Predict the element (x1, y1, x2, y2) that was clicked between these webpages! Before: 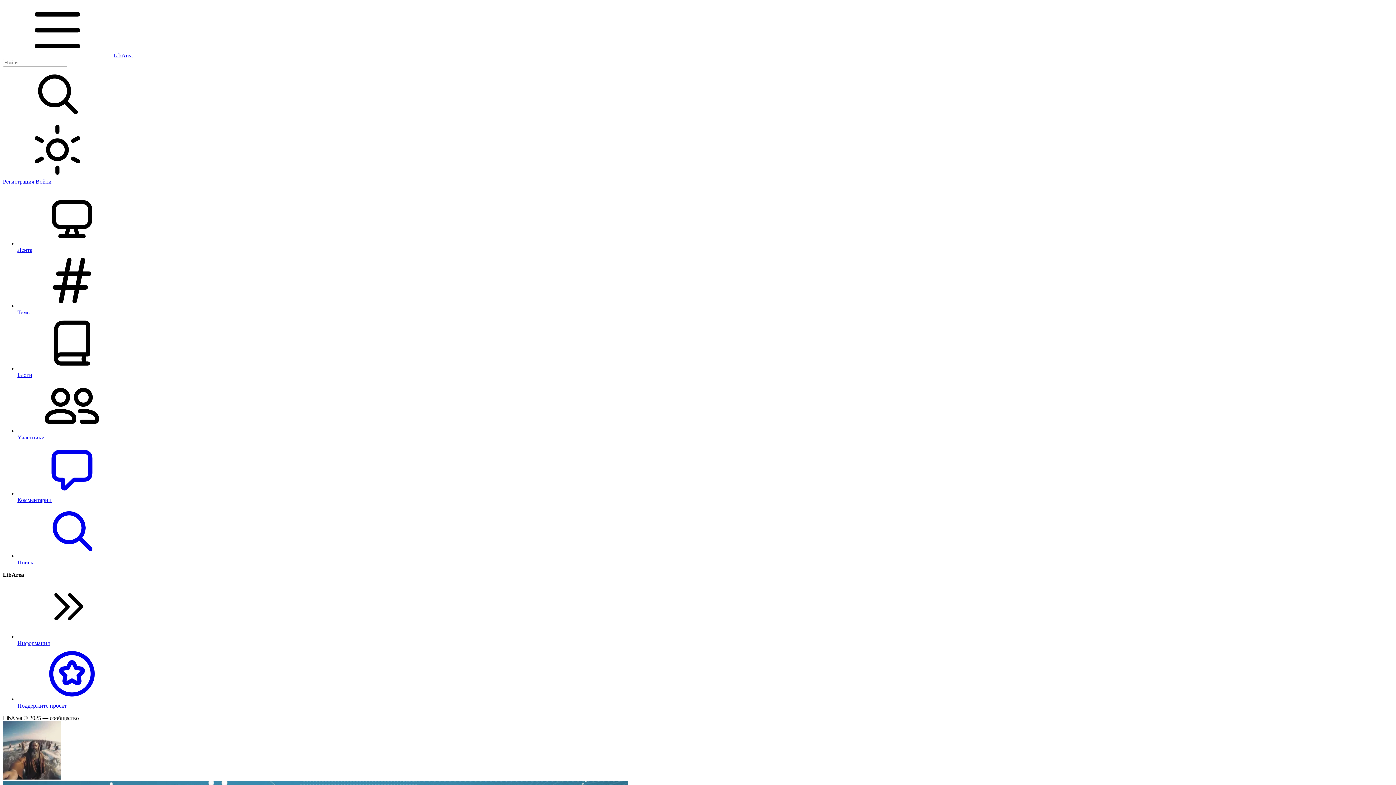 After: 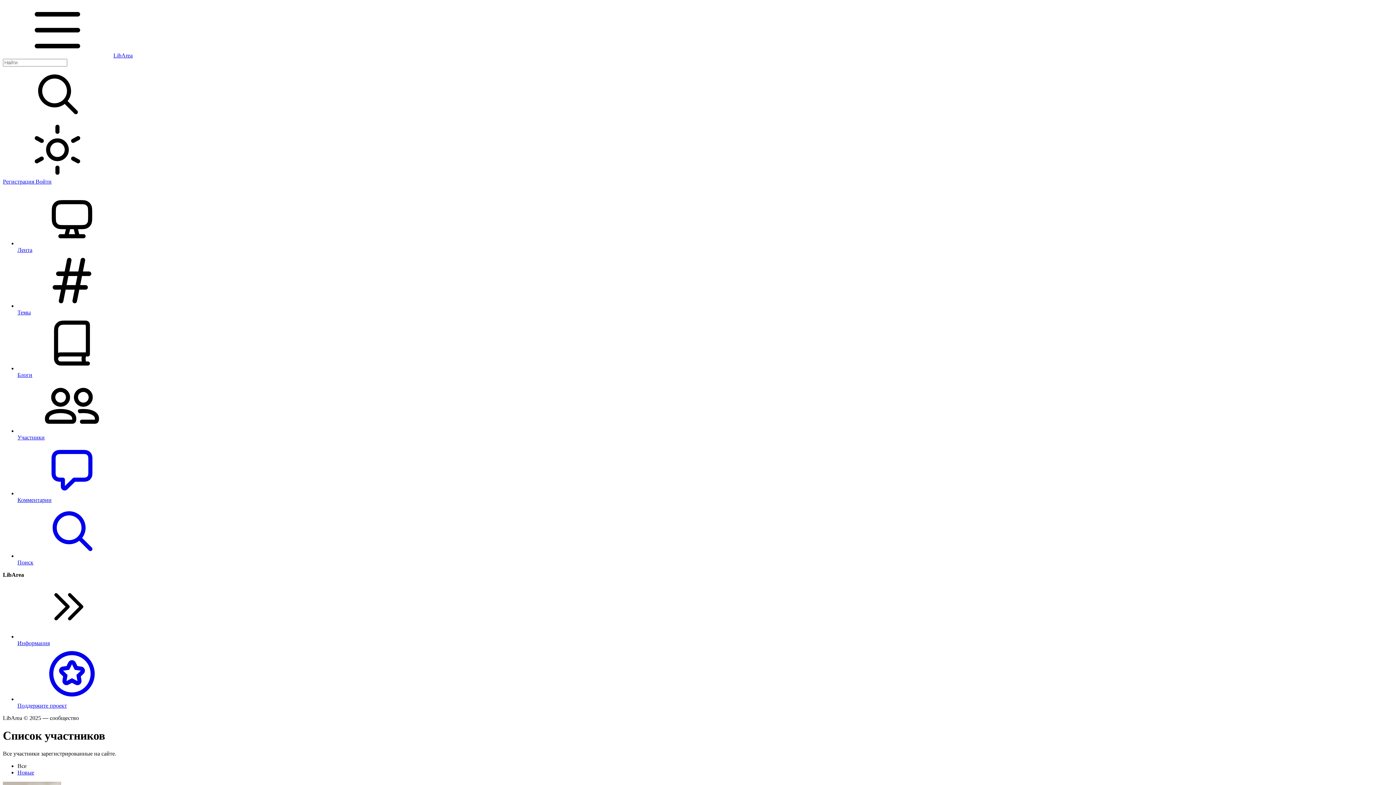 Action: bbox: (17, 428, 1393, 441) label: Участники